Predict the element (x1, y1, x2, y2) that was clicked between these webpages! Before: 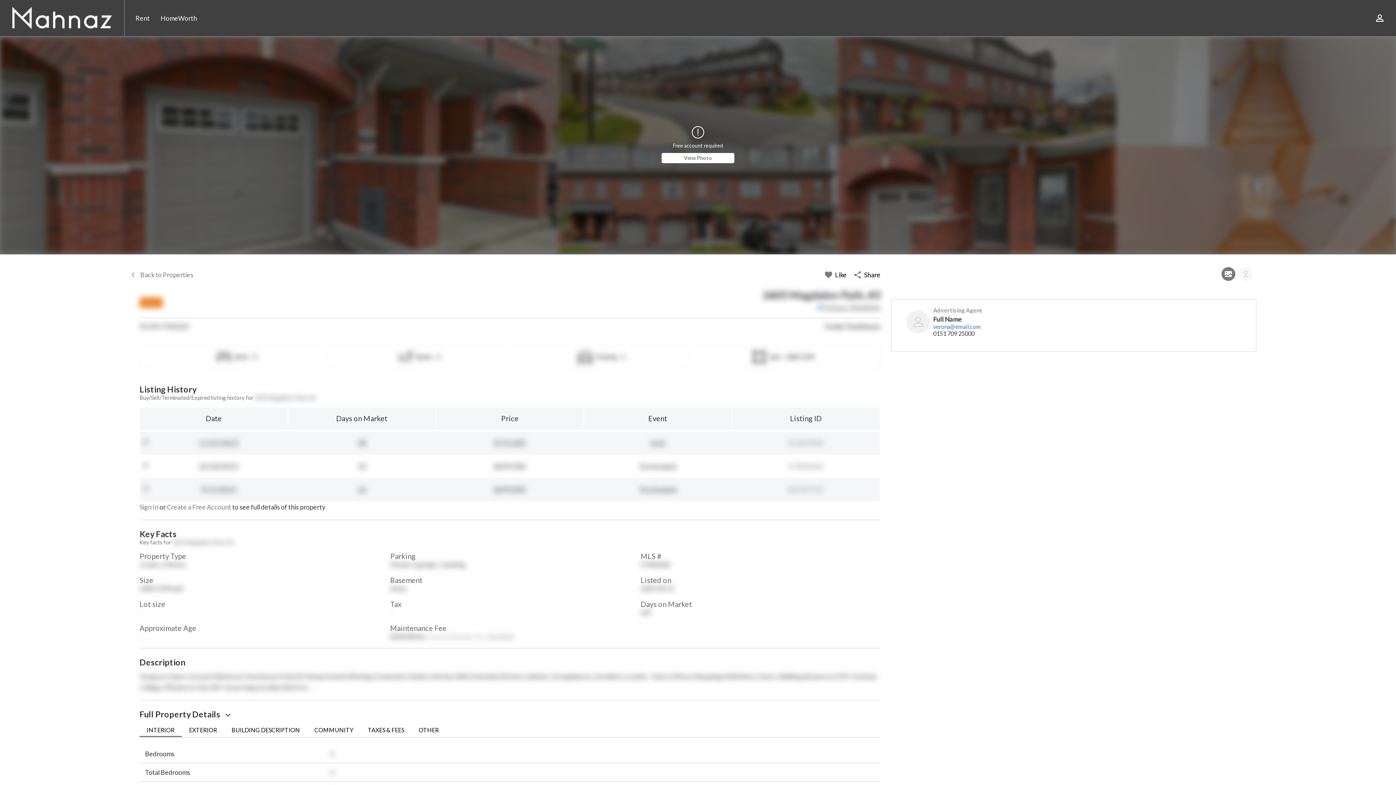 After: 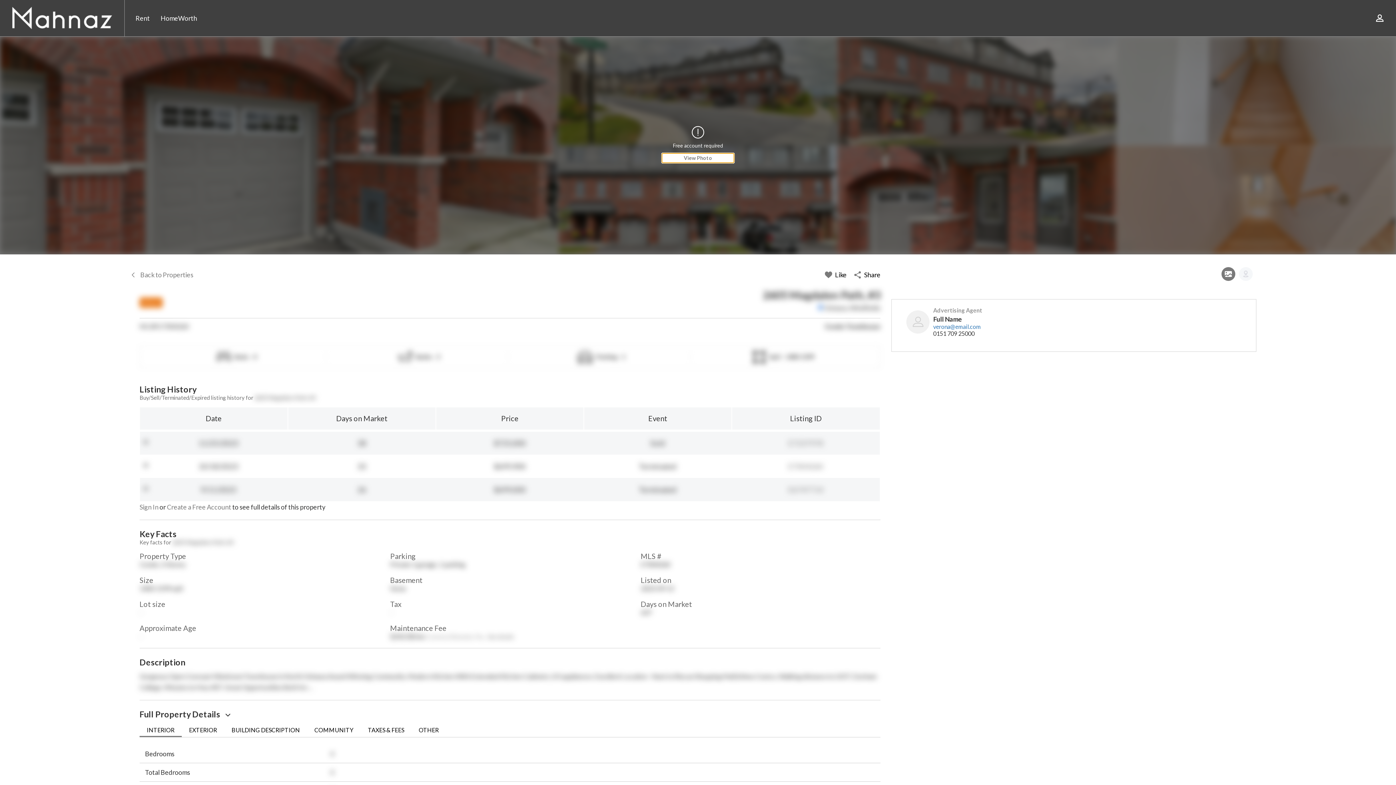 Action: bbox: (661, 152, 734, 163) label: View Photo